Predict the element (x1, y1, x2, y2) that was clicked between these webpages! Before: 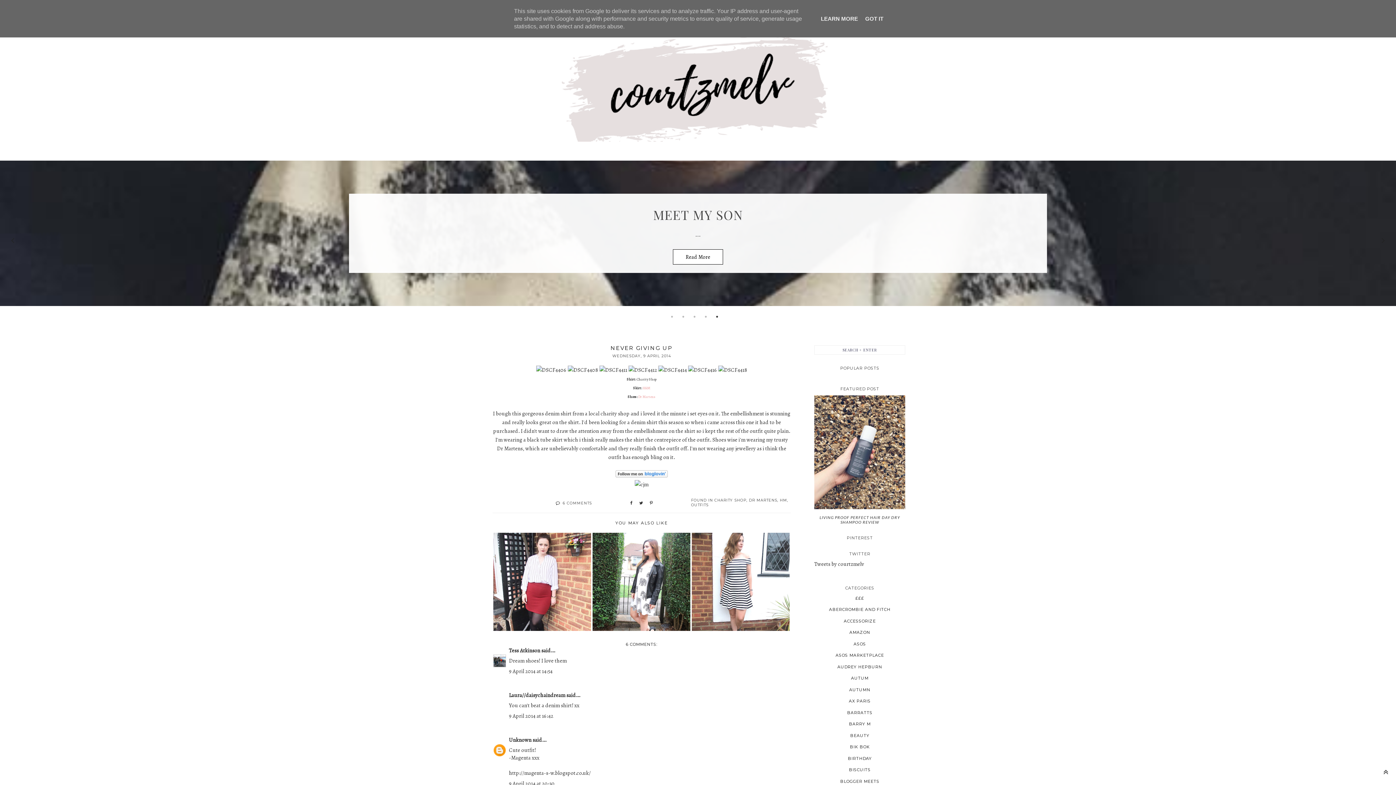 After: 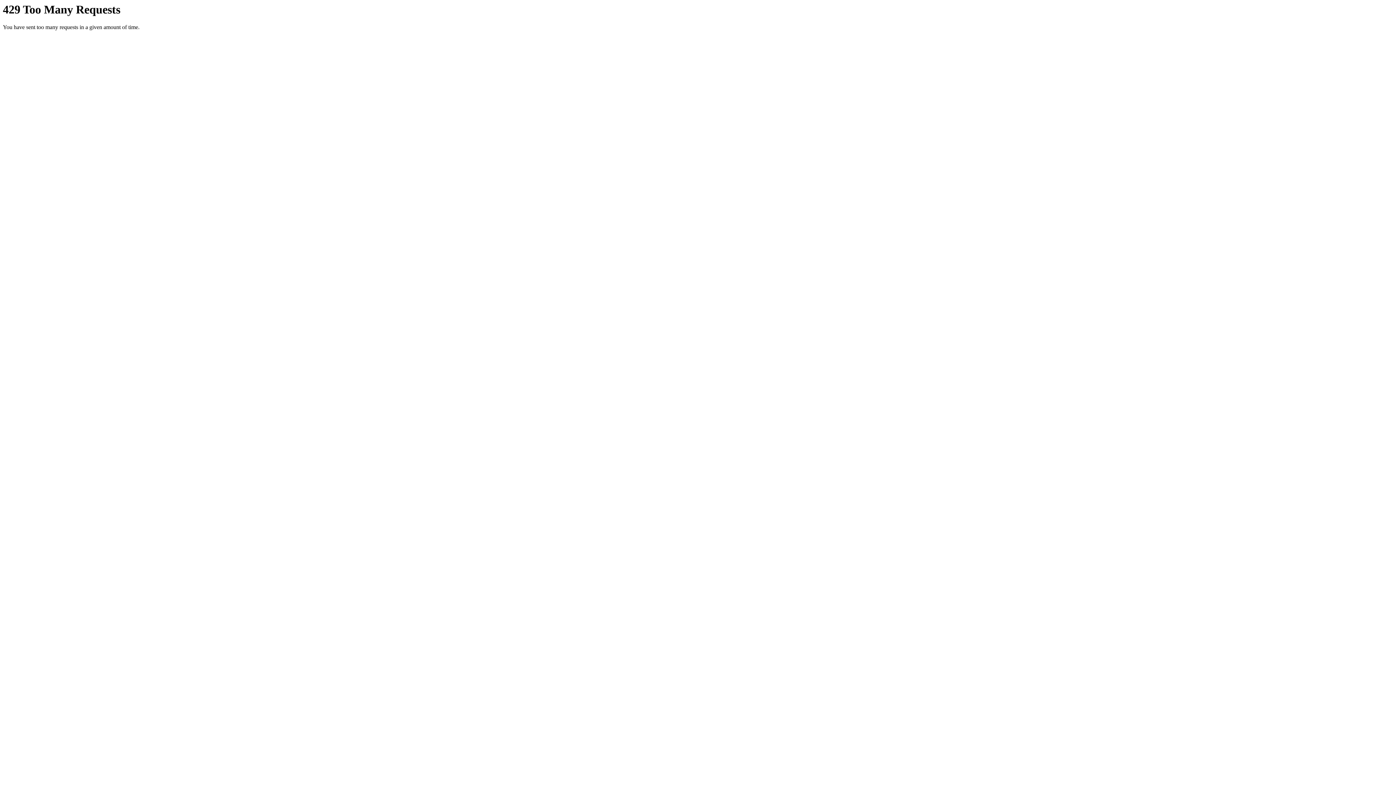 Action: bbox: (688, 366, 717, 373)